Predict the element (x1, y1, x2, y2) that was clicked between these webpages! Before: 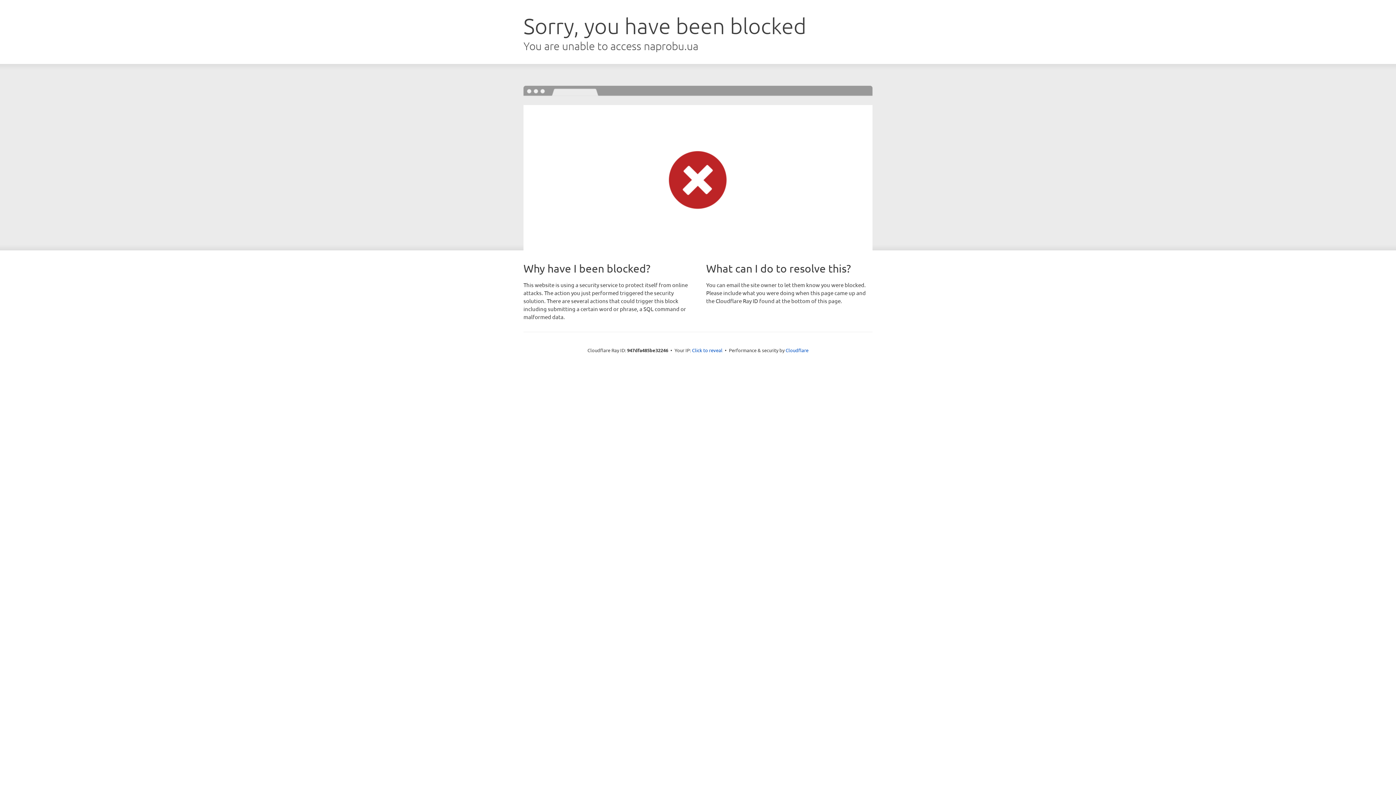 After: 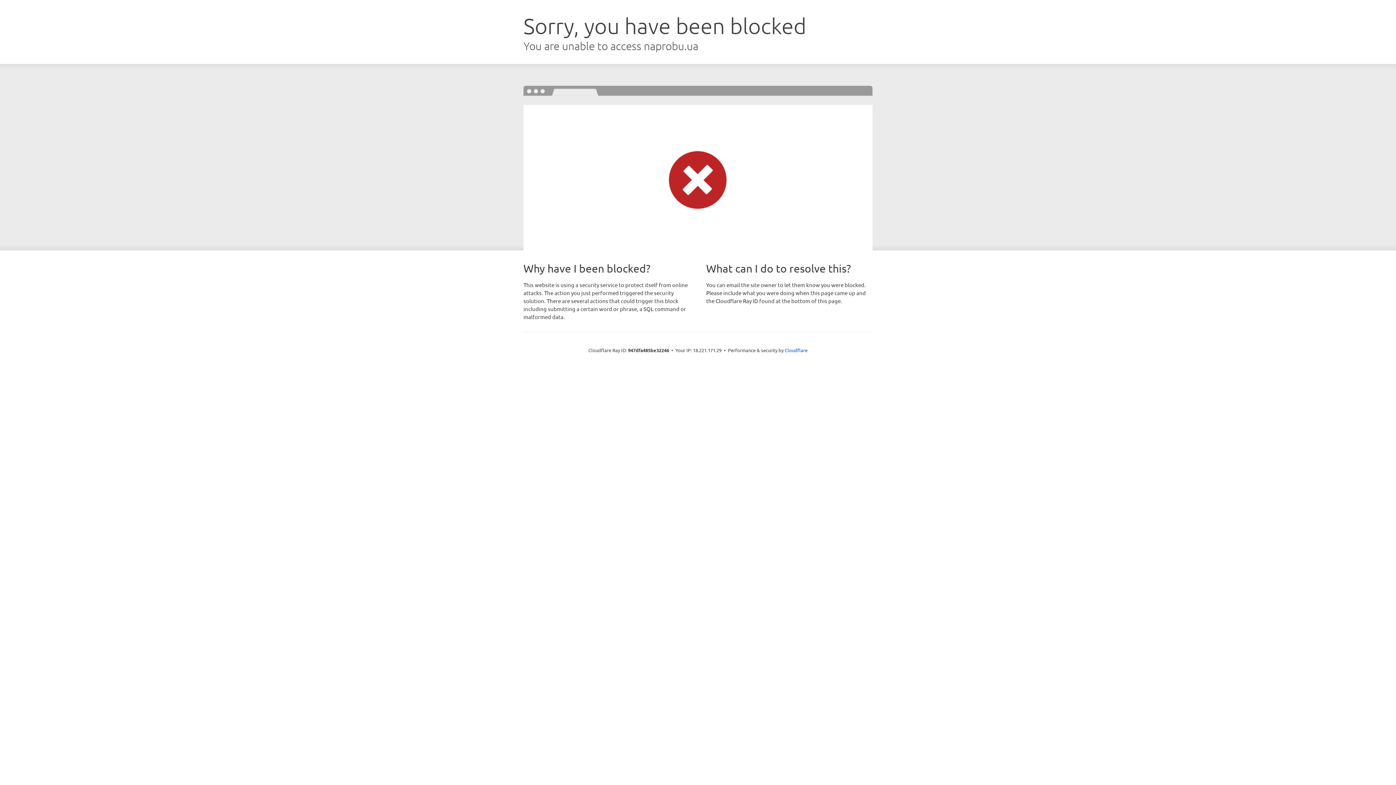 Action: label: Click to reveal bbox: (692, 346, 722, 353)